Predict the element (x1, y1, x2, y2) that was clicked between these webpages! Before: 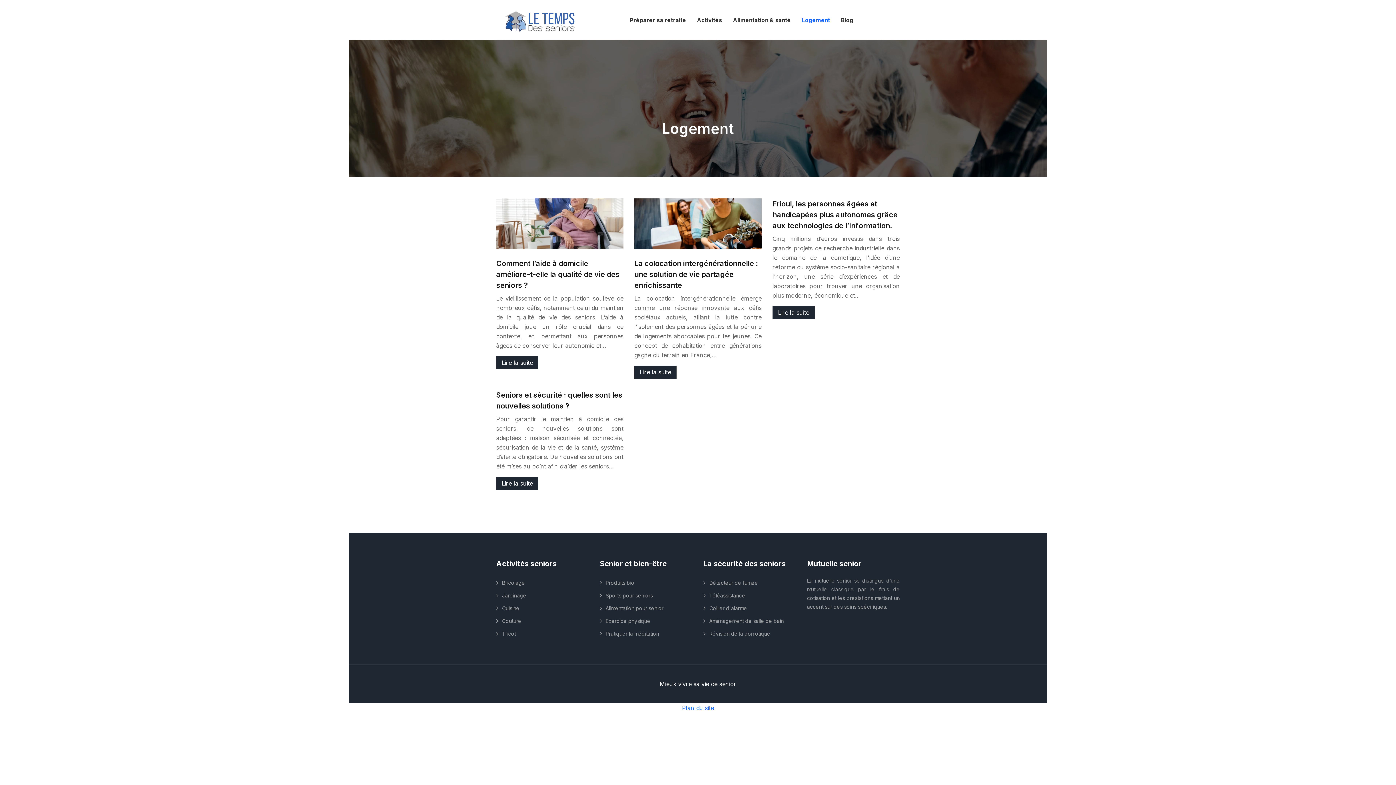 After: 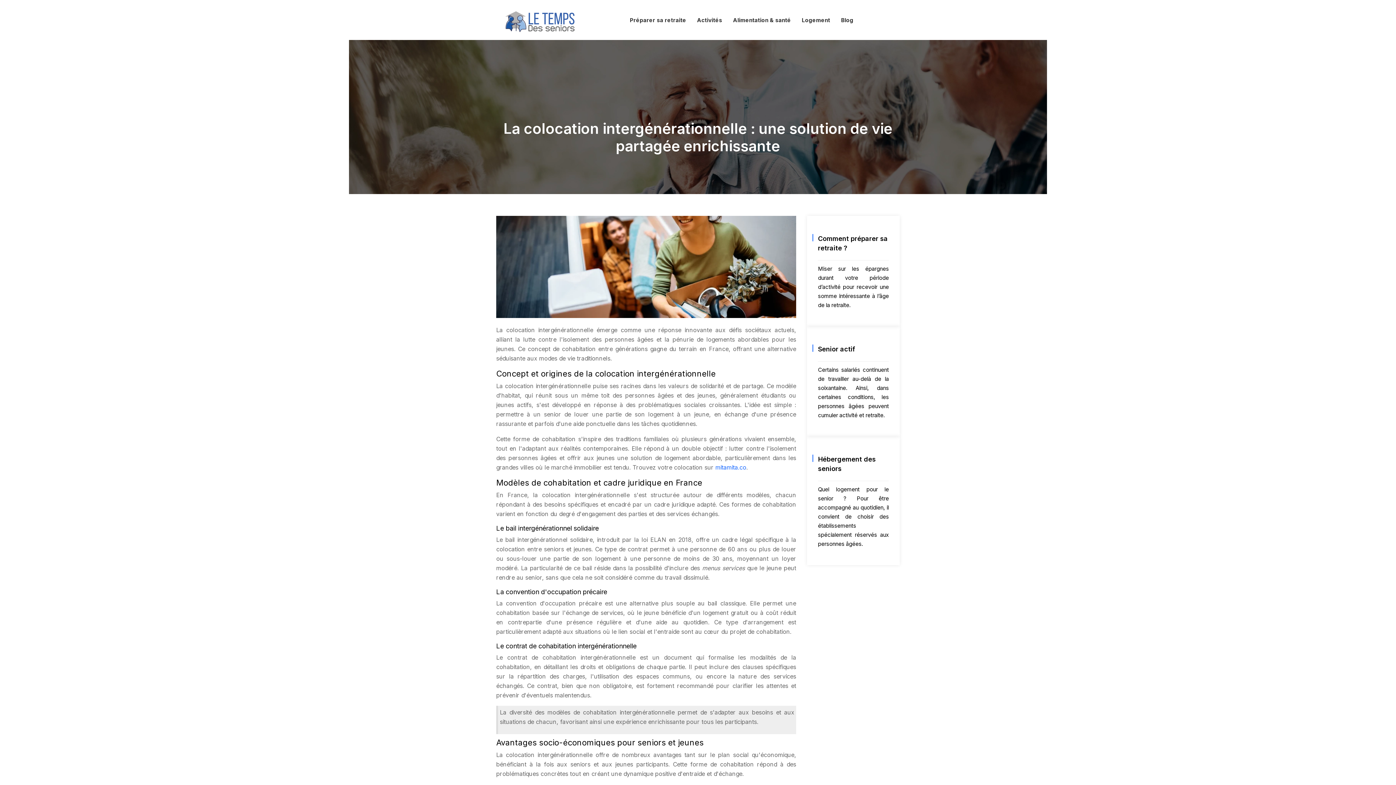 Action: label: Lire la suite bbox: (634, 365, 676, 378)